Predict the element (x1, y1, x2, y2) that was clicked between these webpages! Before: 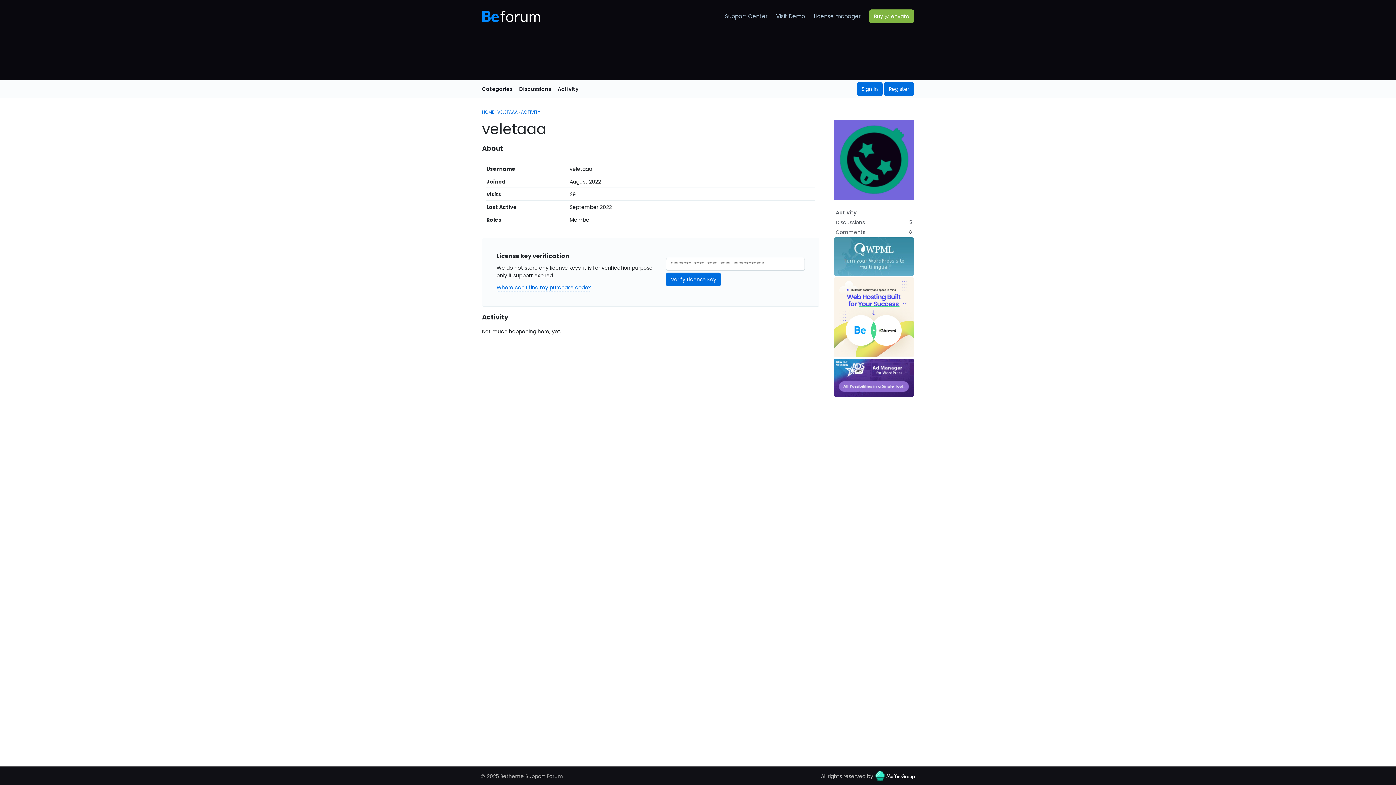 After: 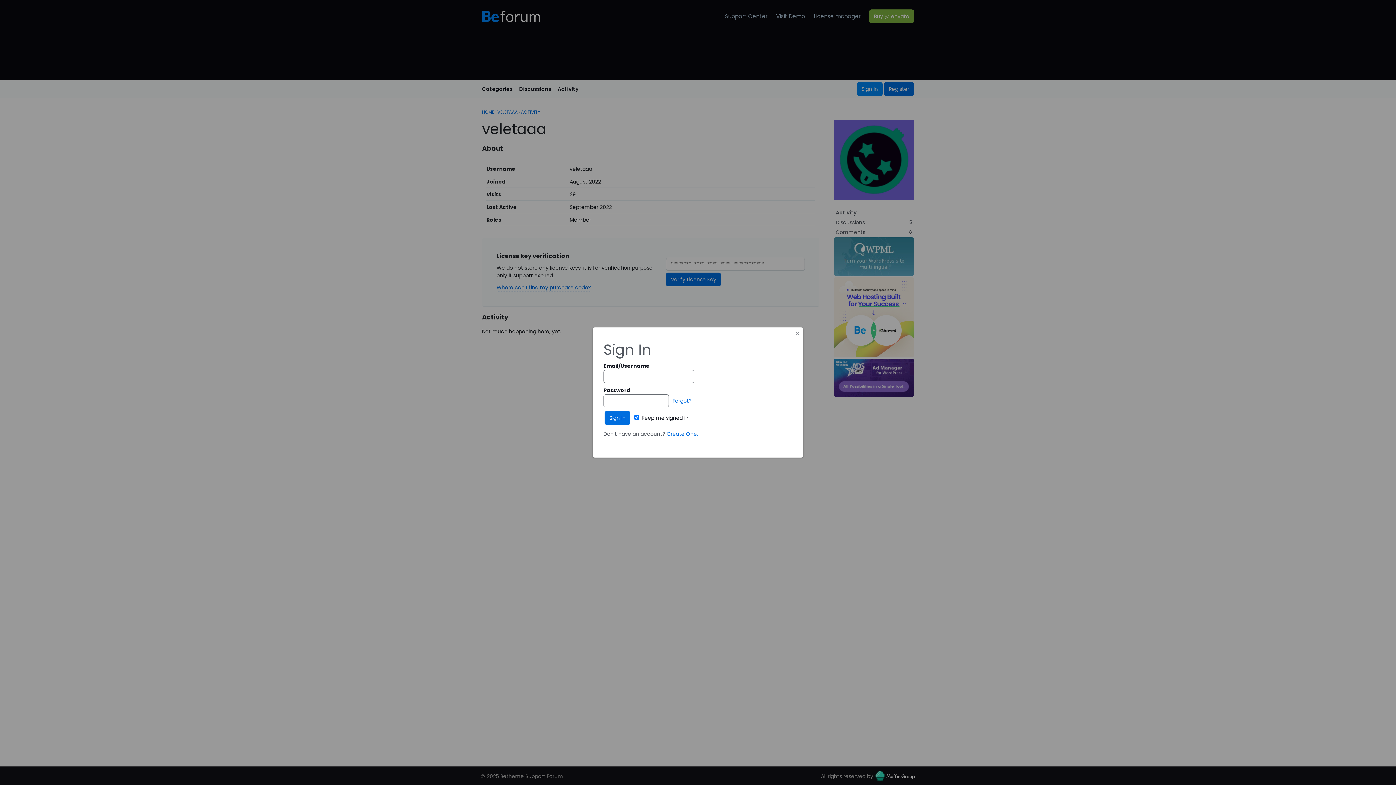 Action: label: Sign In bbox: (857, 82, 882, 96)